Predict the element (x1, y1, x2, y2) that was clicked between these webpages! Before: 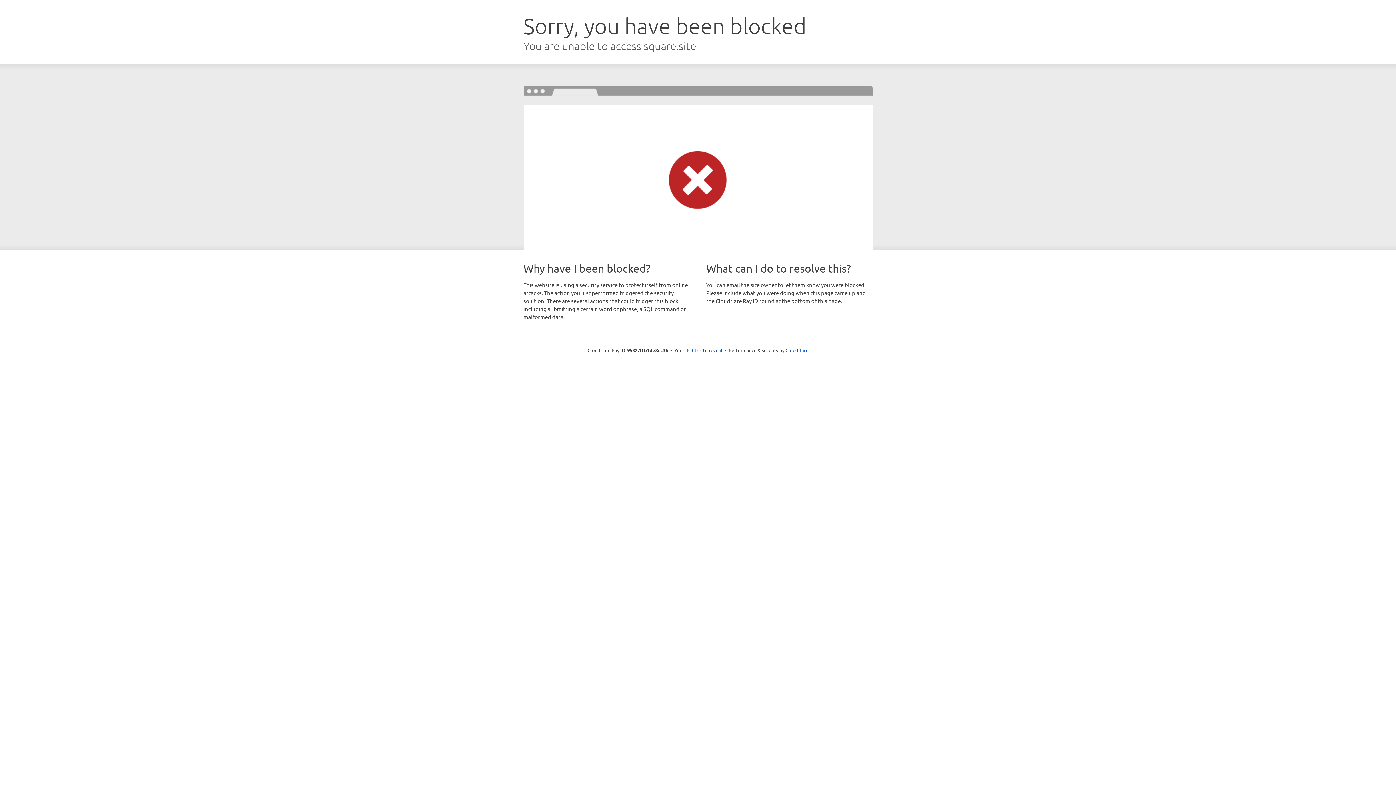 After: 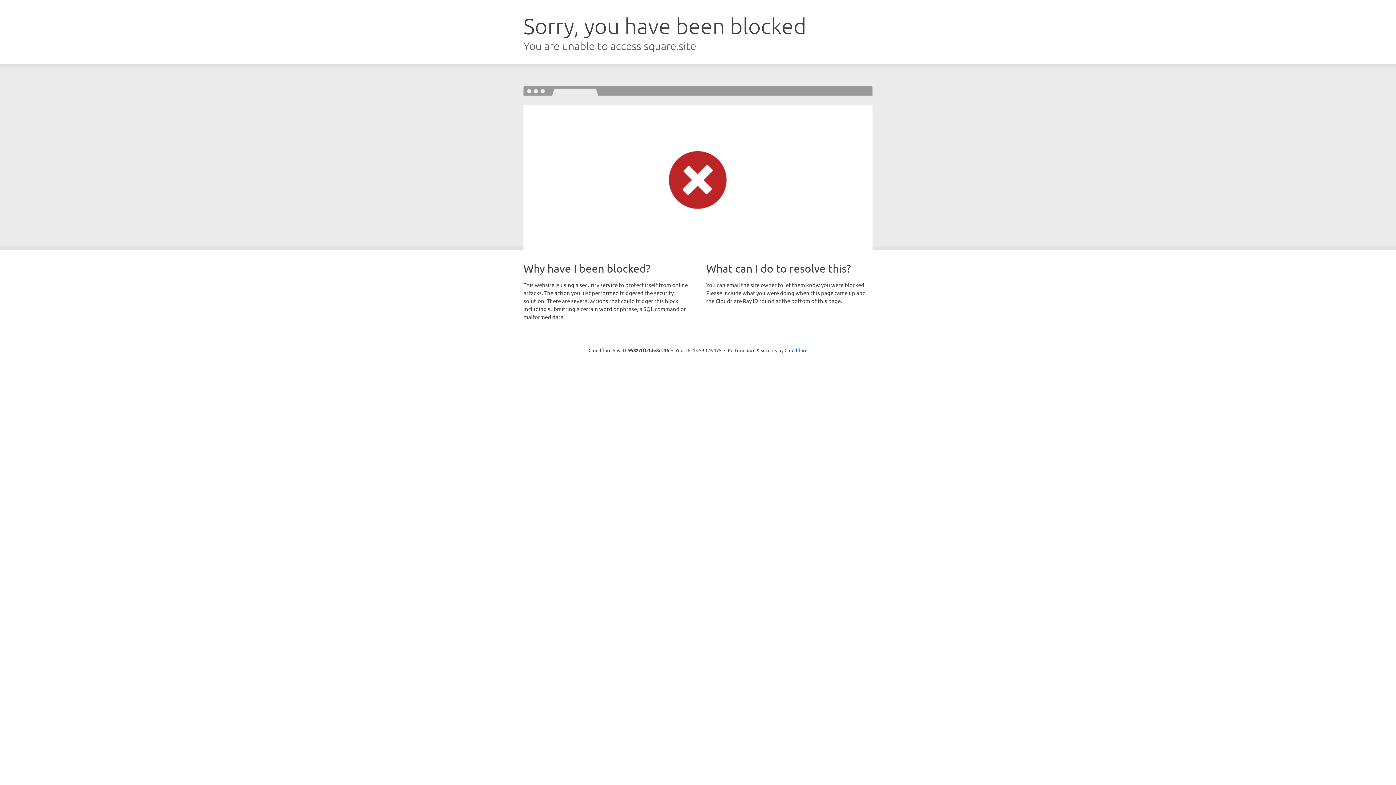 Action: label: Click to reveal bbox: (692, 346, 722, 353)